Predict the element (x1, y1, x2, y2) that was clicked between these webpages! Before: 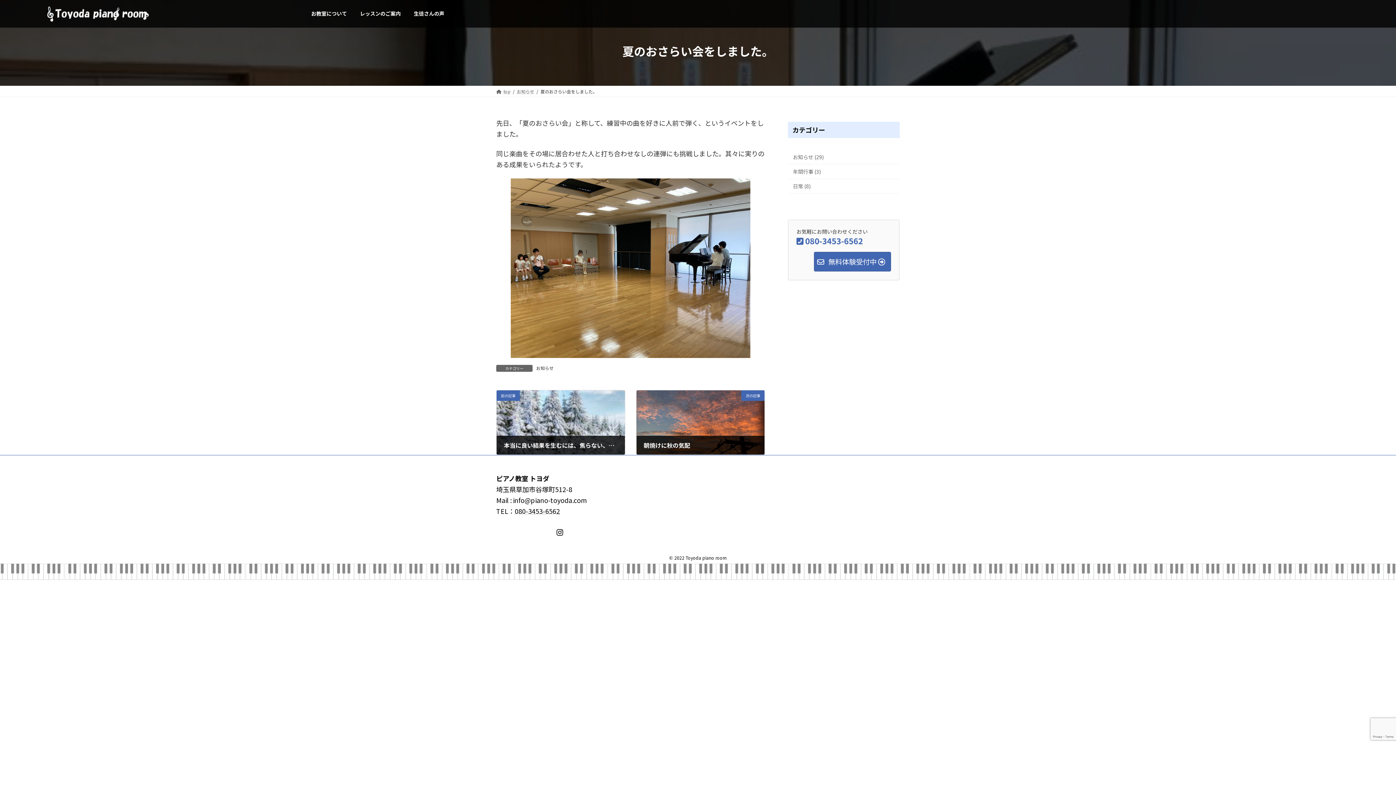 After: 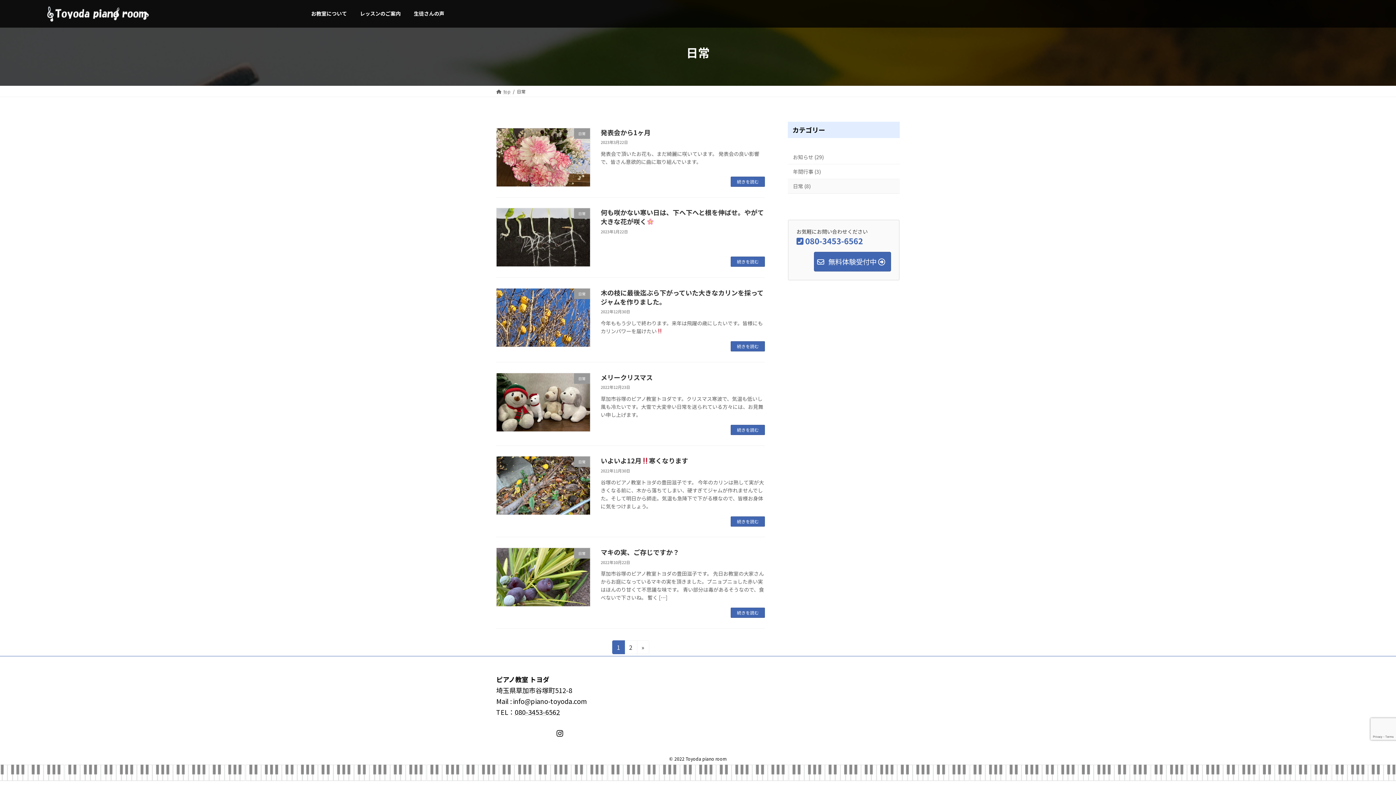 Action: label: 日常 (8) bbox: (788, 179, 900, 194)